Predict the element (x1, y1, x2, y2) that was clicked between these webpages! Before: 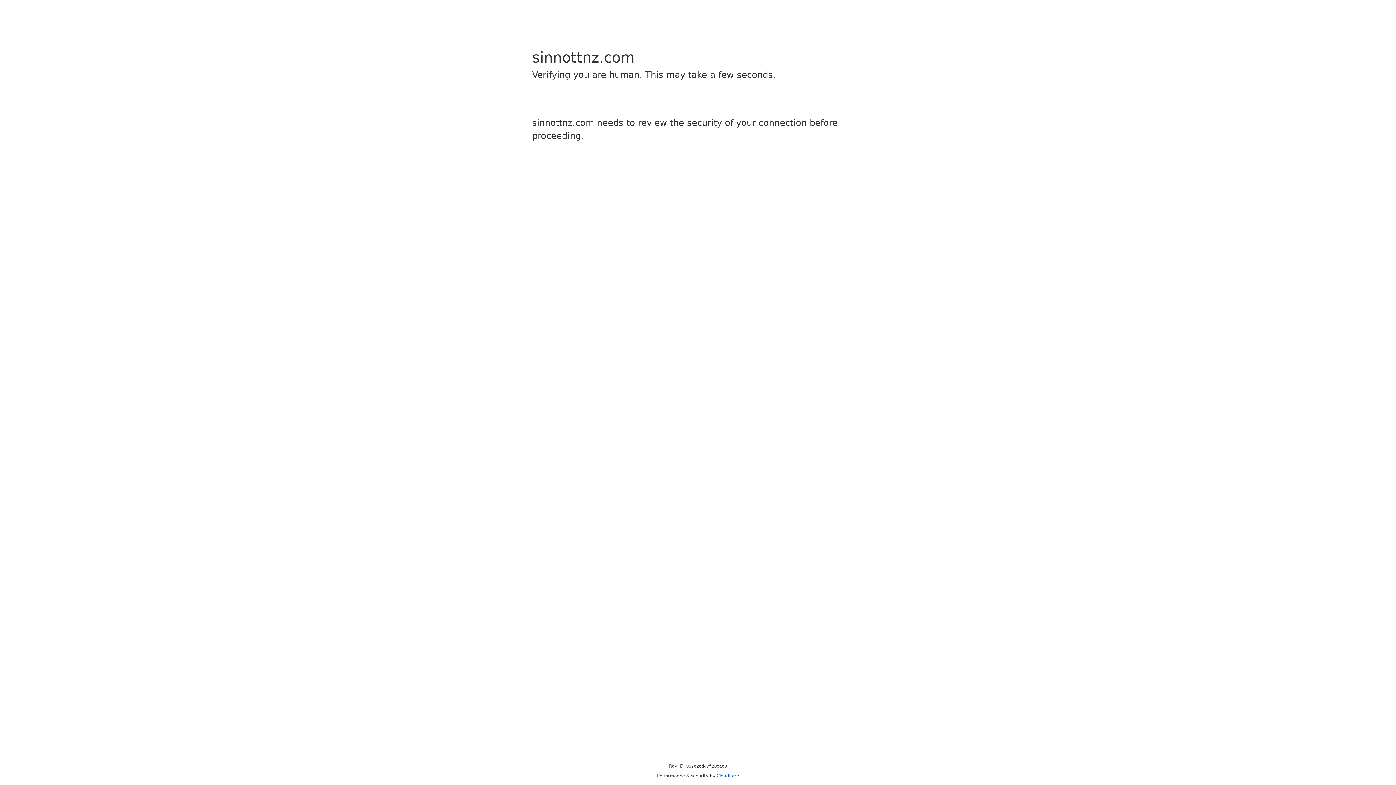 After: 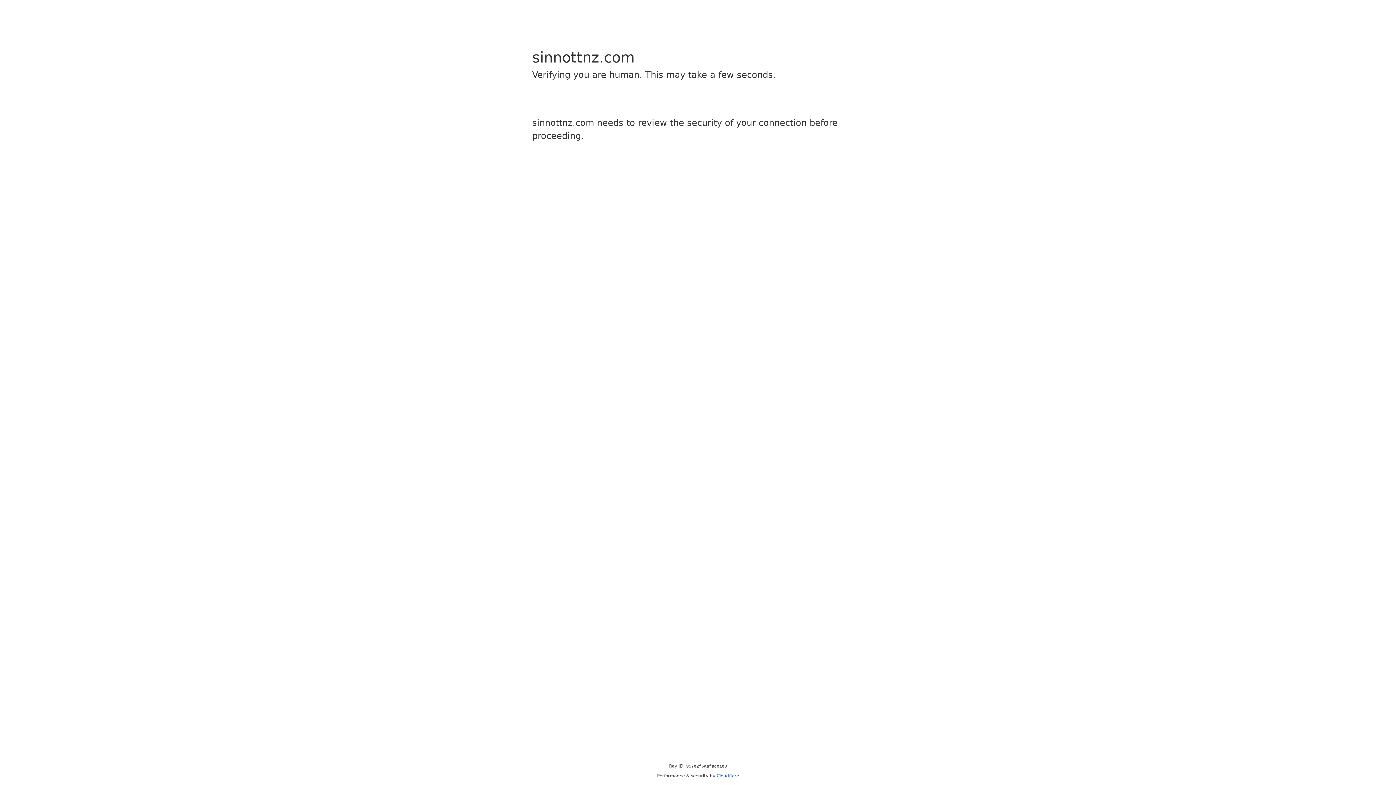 Action: label: Cloudflare bbox: (716, 773, 739, 778)